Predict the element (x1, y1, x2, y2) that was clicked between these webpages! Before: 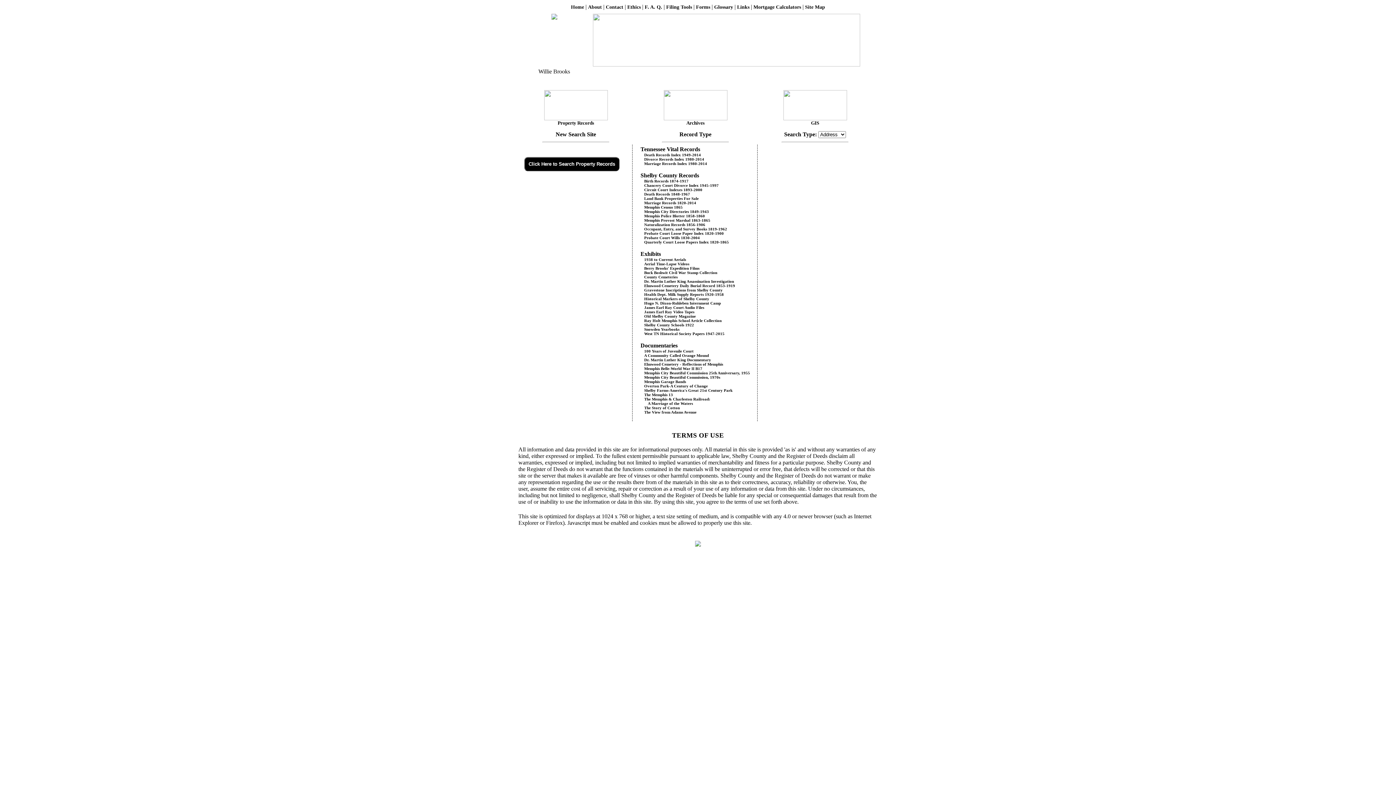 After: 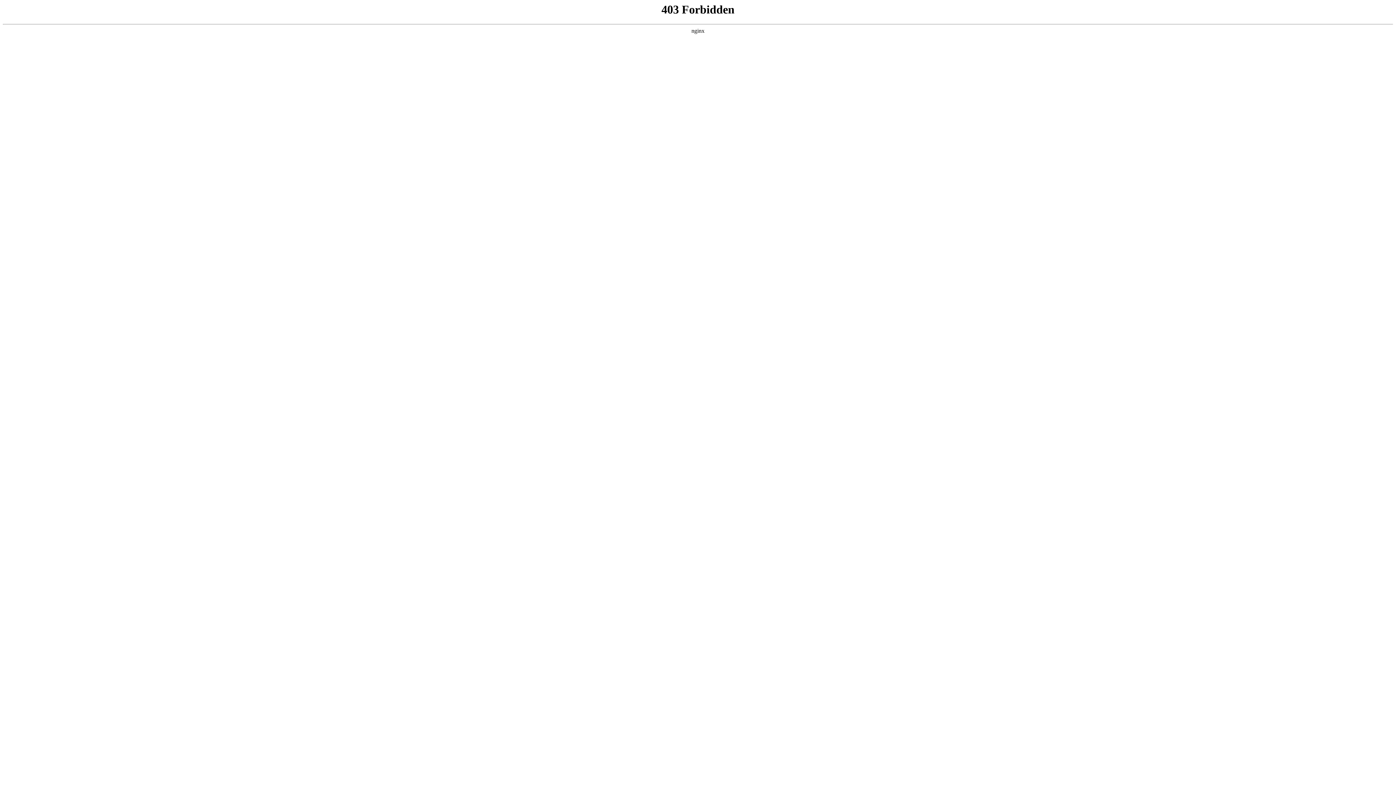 Action: bbox: (753, 4, 801, 9) label: Mortgage Calculators